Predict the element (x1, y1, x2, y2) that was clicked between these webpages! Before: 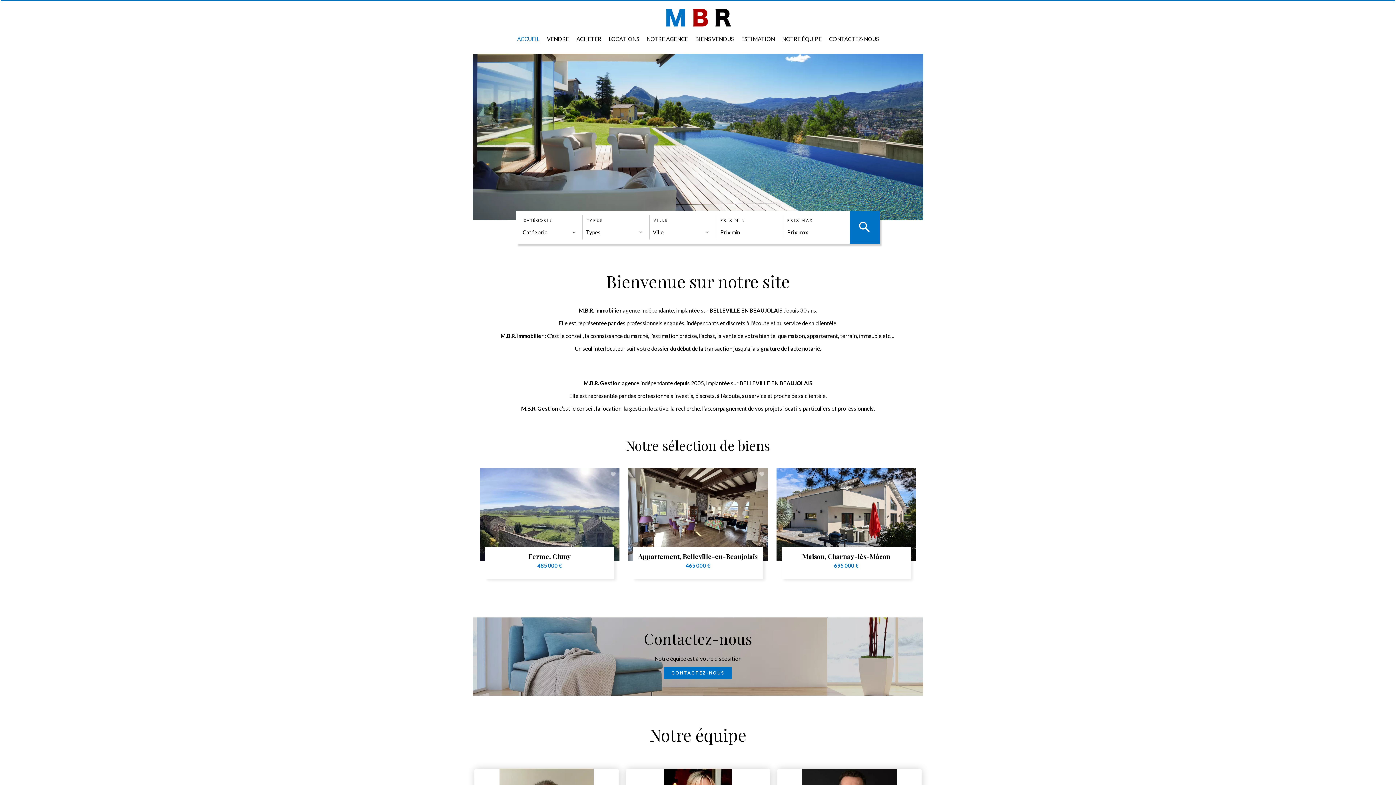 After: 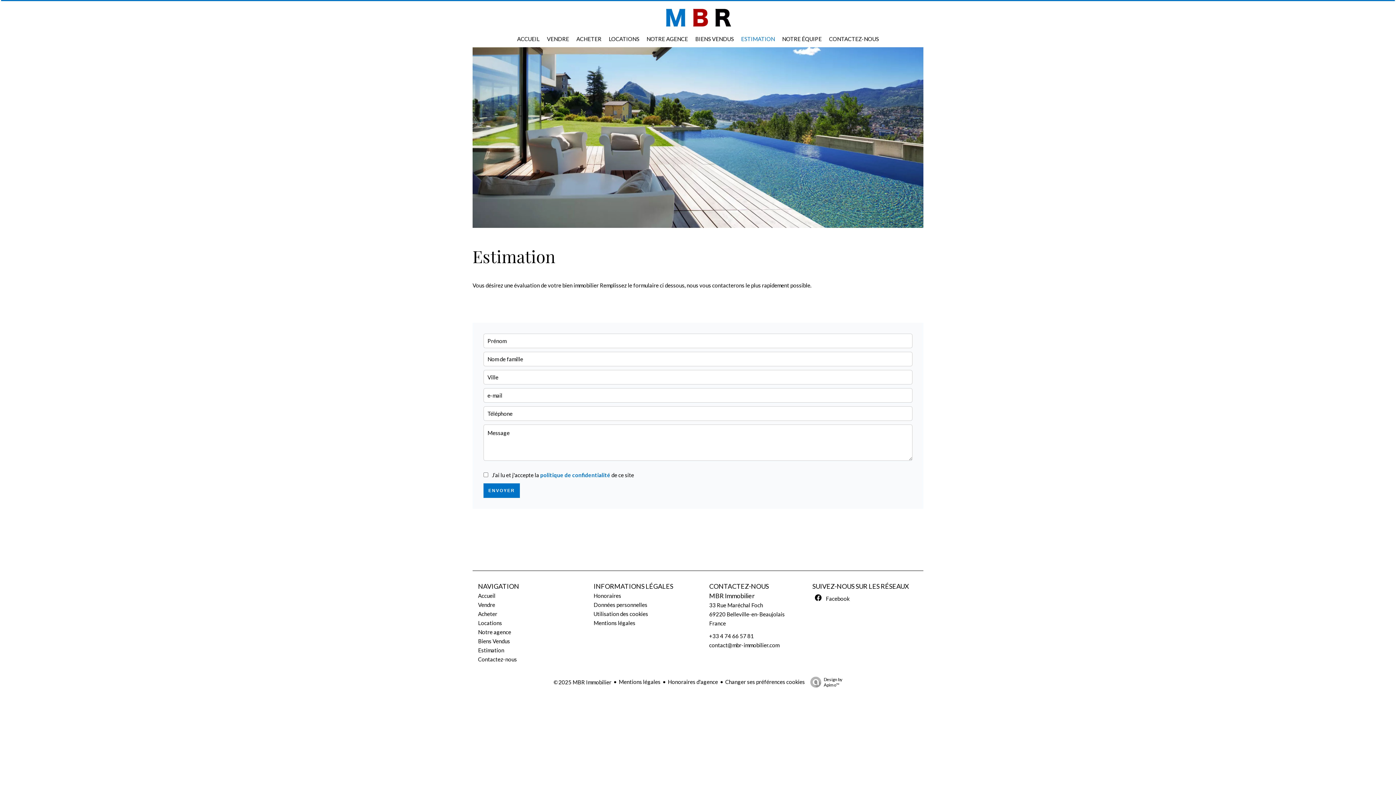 Action: label: ESTIMATION bbox: (741, 35, 775, 42)